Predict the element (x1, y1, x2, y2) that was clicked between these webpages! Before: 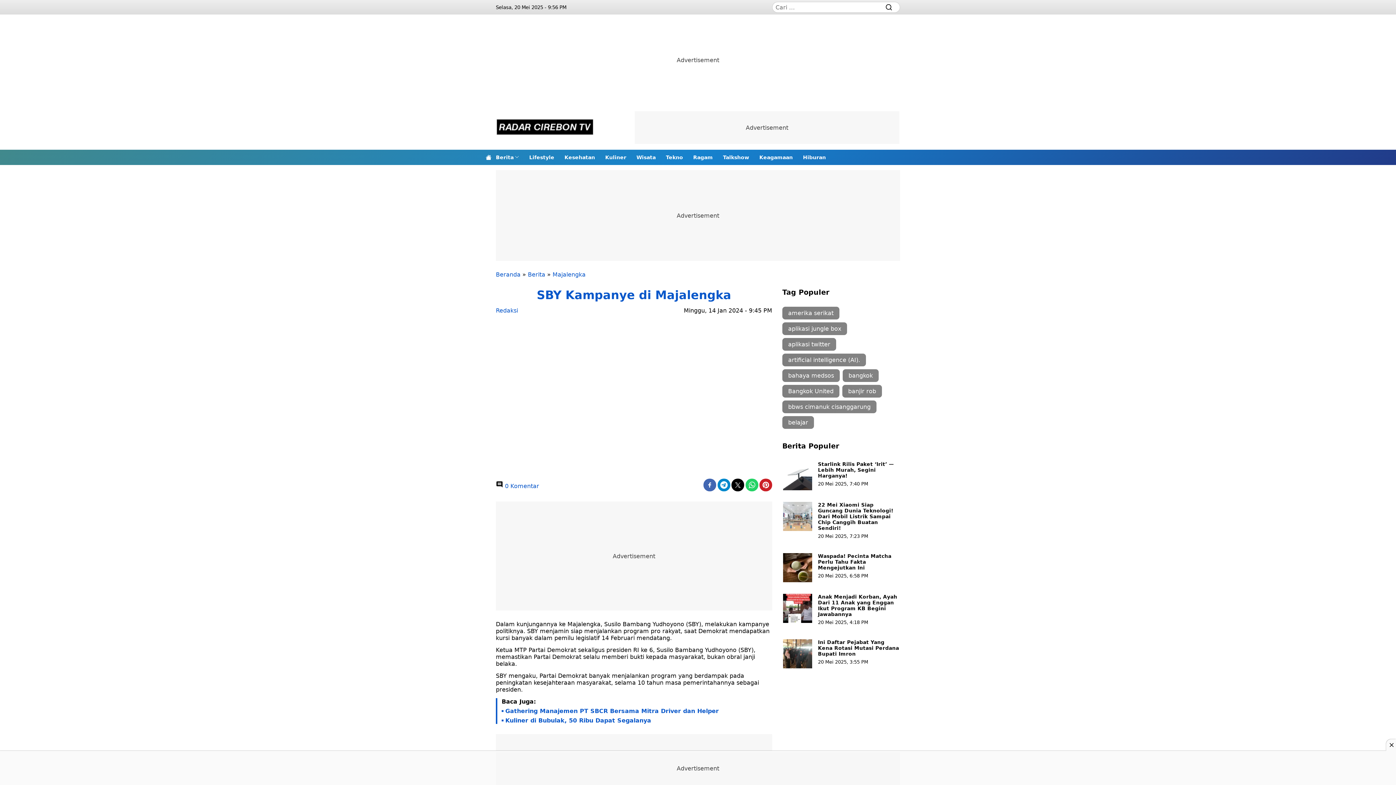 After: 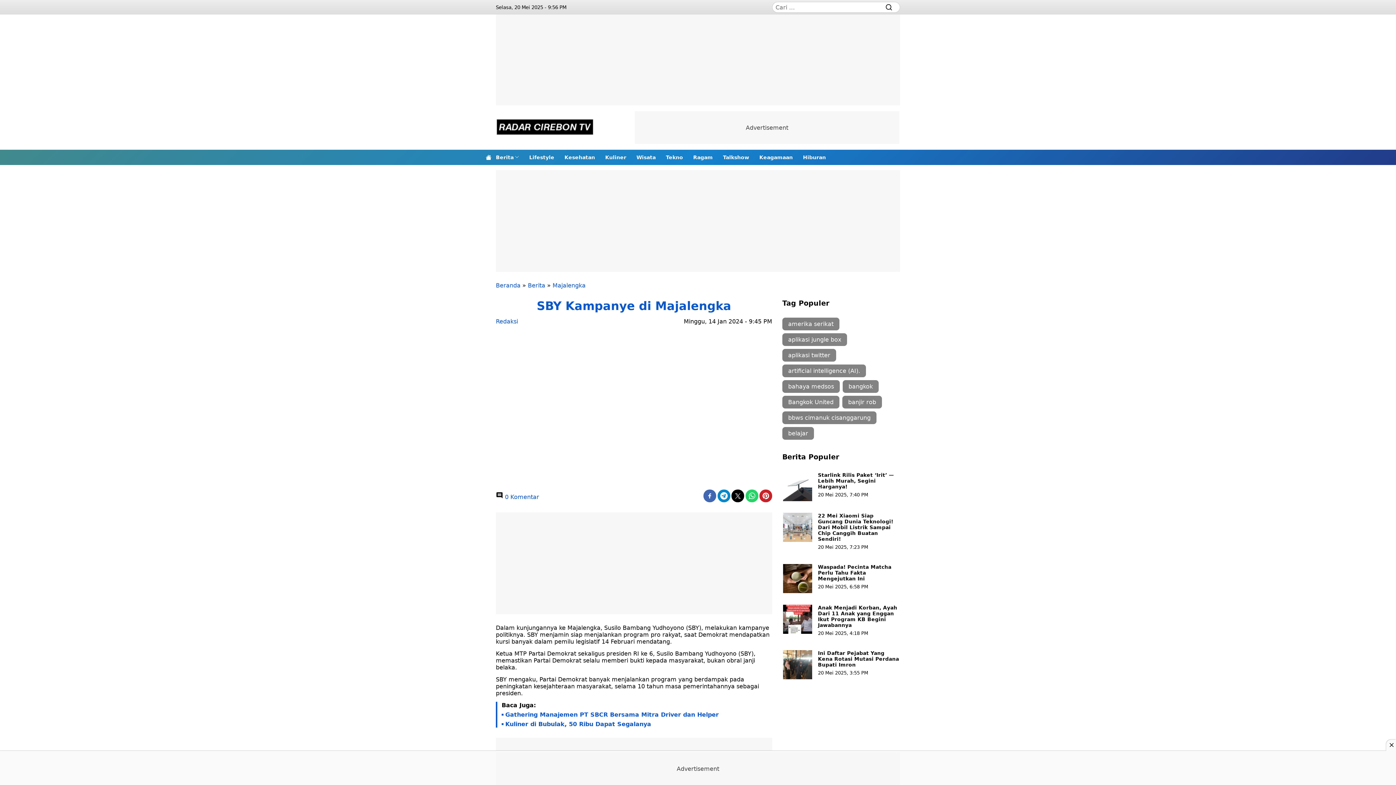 Action: bbox: (496, 481, 539, 489) label:  0 Komentar